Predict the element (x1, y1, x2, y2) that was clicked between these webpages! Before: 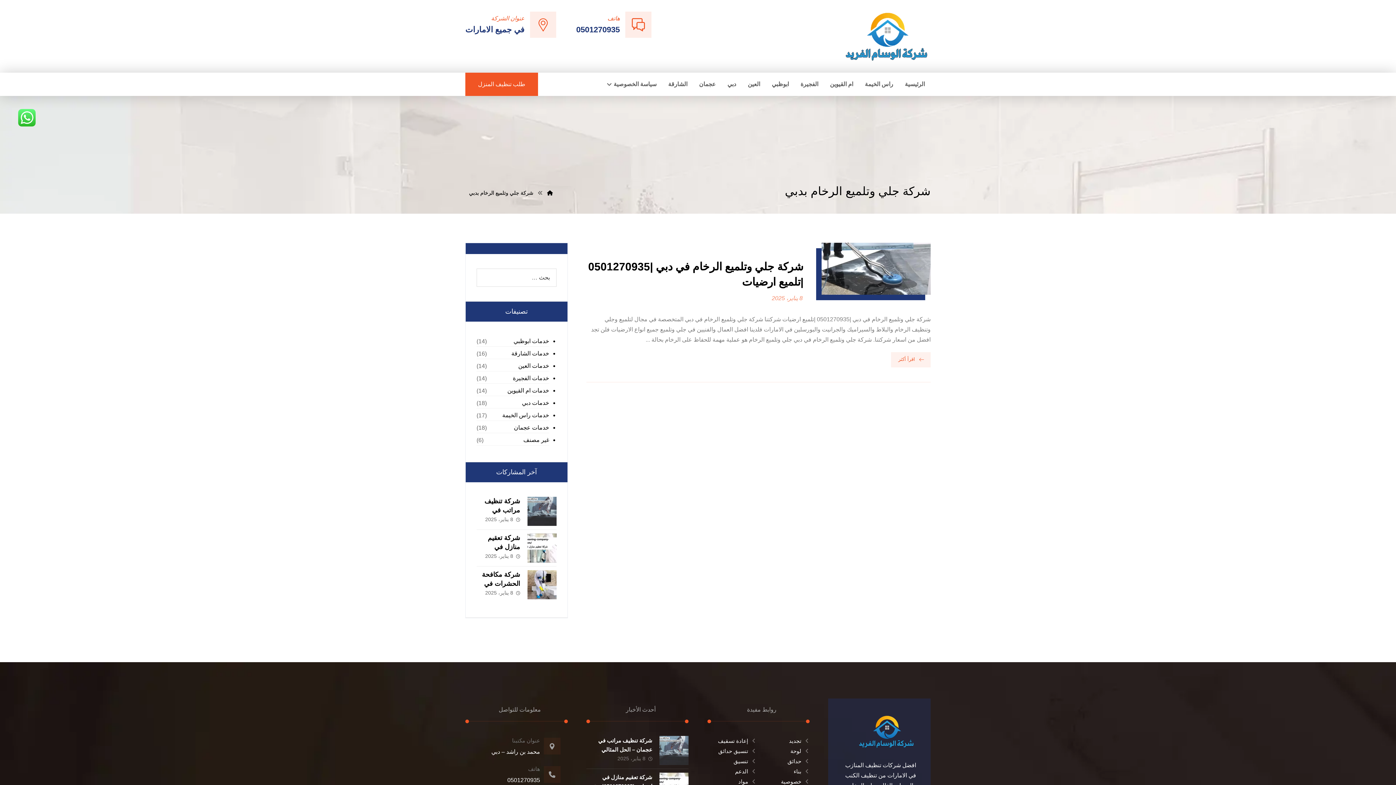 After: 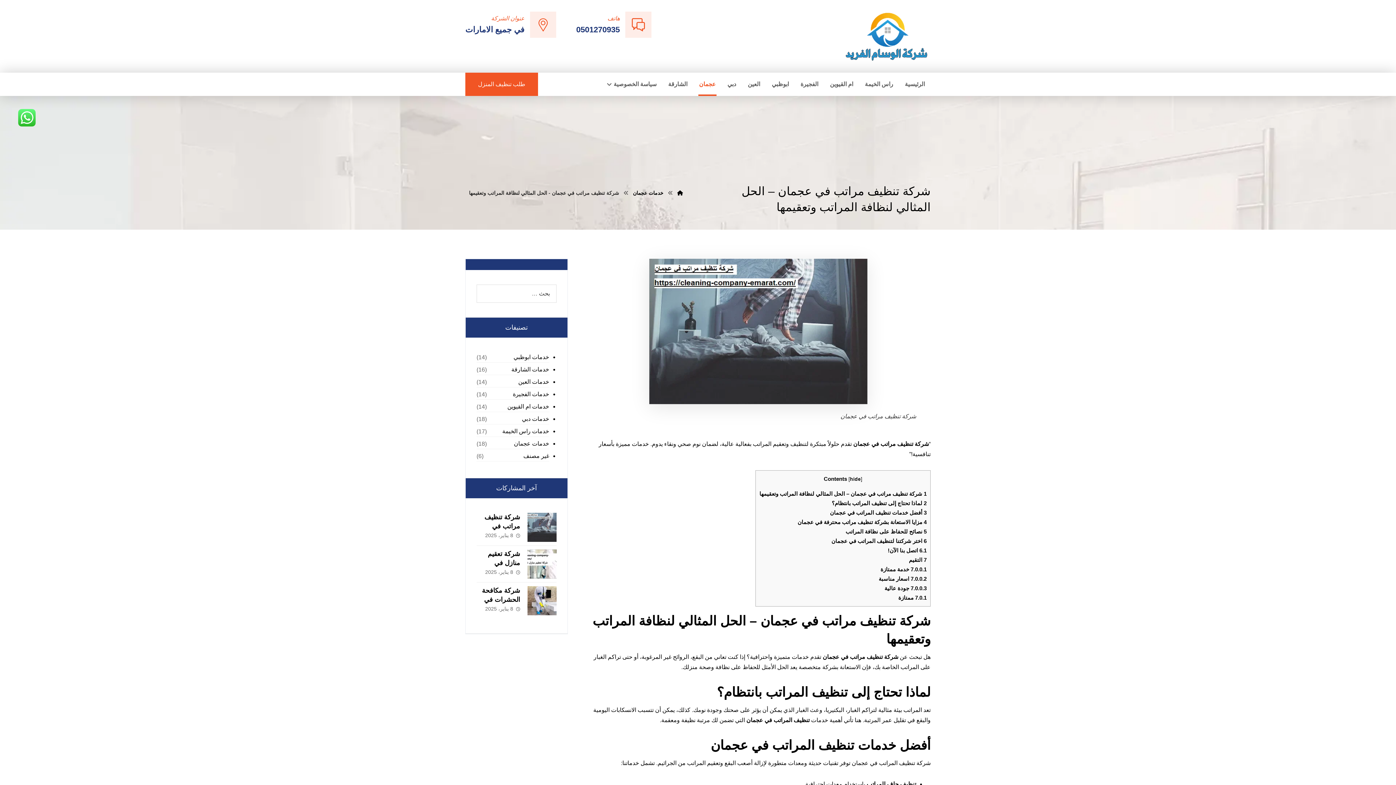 Action: bbox: (527, 497, 556, 526)